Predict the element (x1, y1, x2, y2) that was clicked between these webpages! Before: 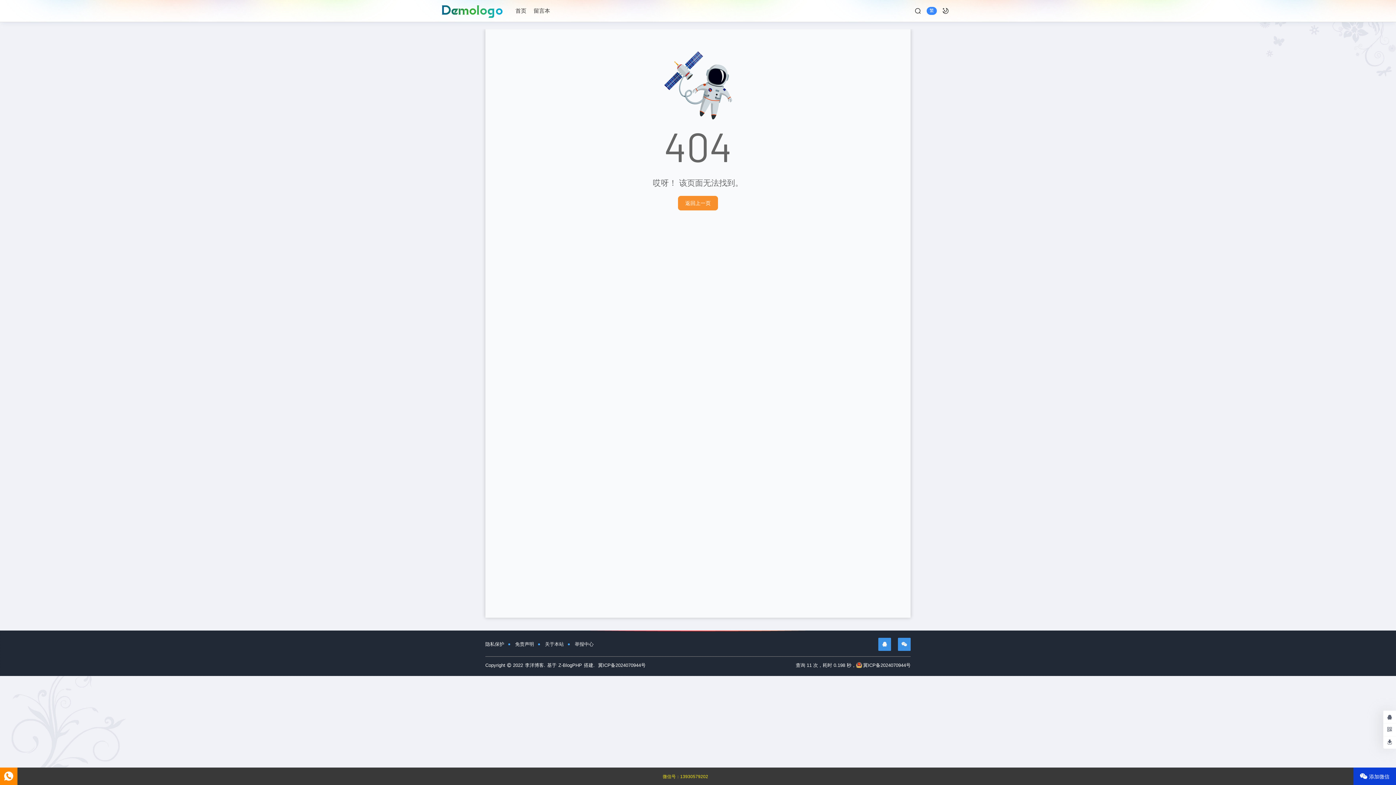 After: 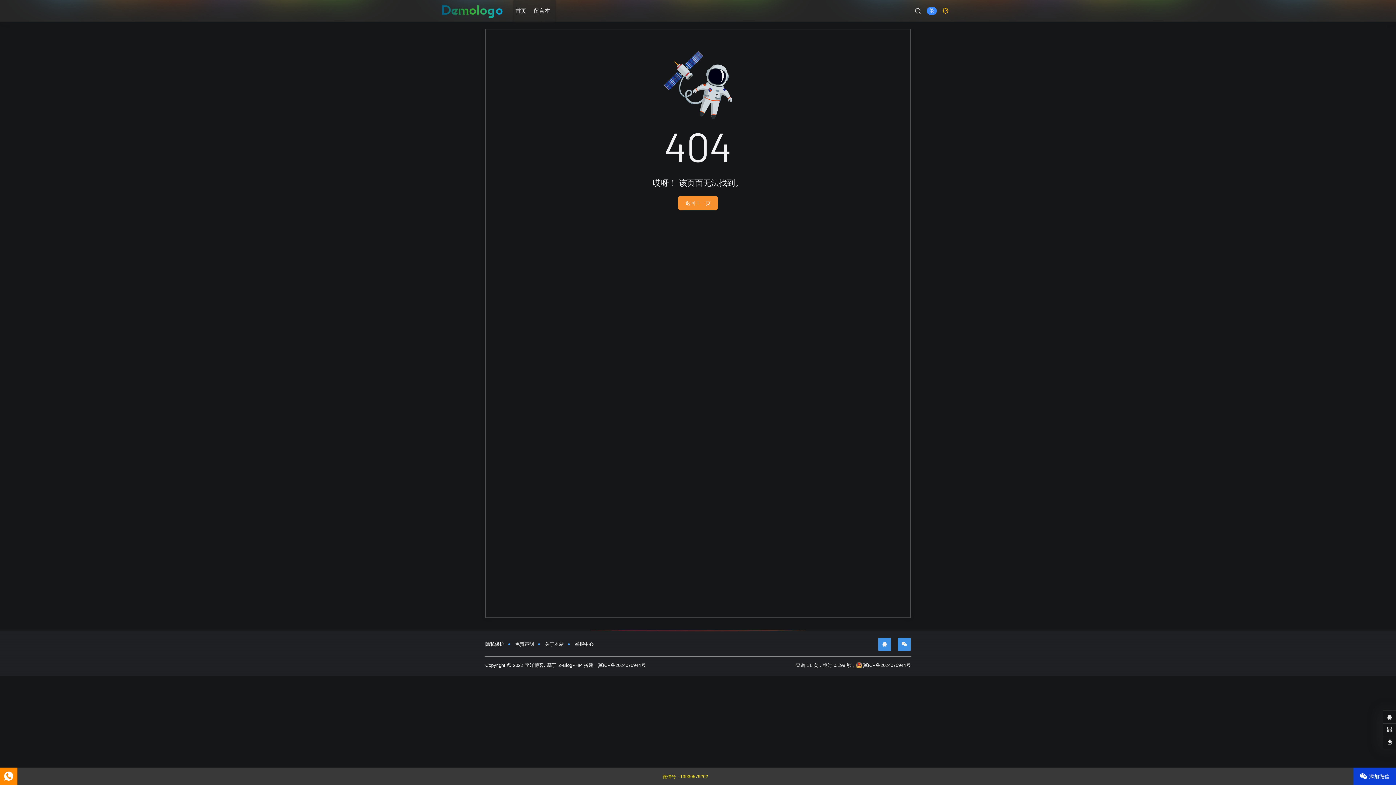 Action: bbox: (942, 7, 949, 14)